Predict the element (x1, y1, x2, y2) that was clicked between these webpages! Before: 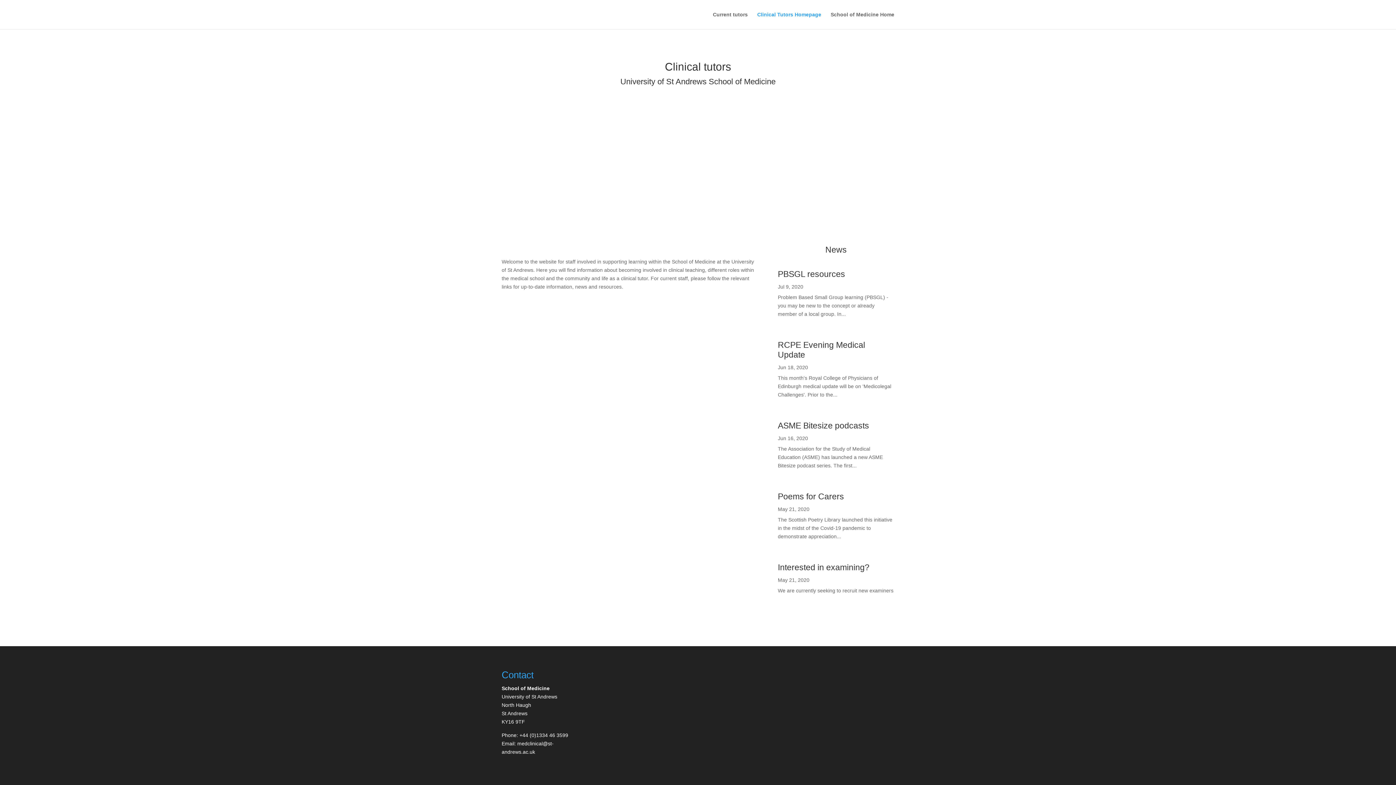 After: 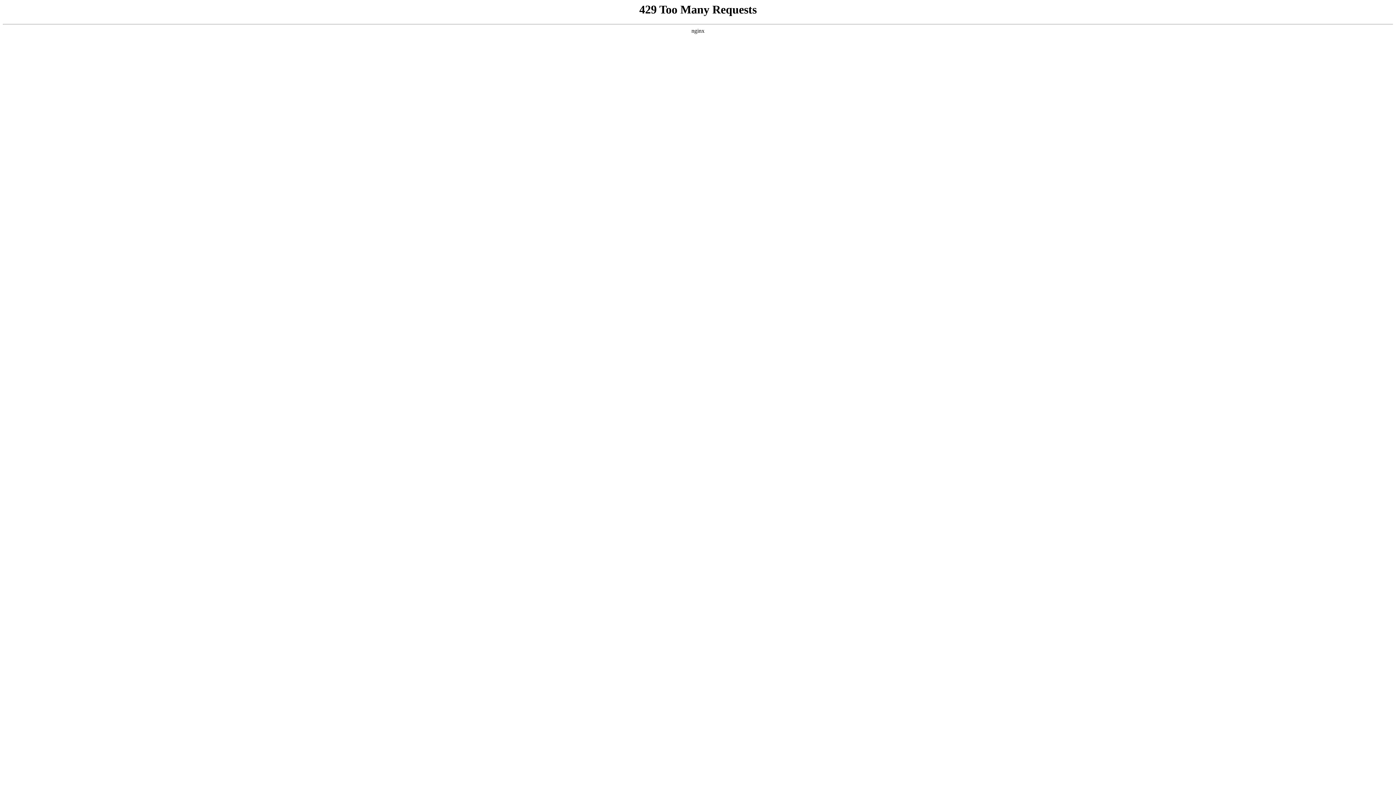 Action: bbox: (778, 491, 844, 501) label: Poems for Carers